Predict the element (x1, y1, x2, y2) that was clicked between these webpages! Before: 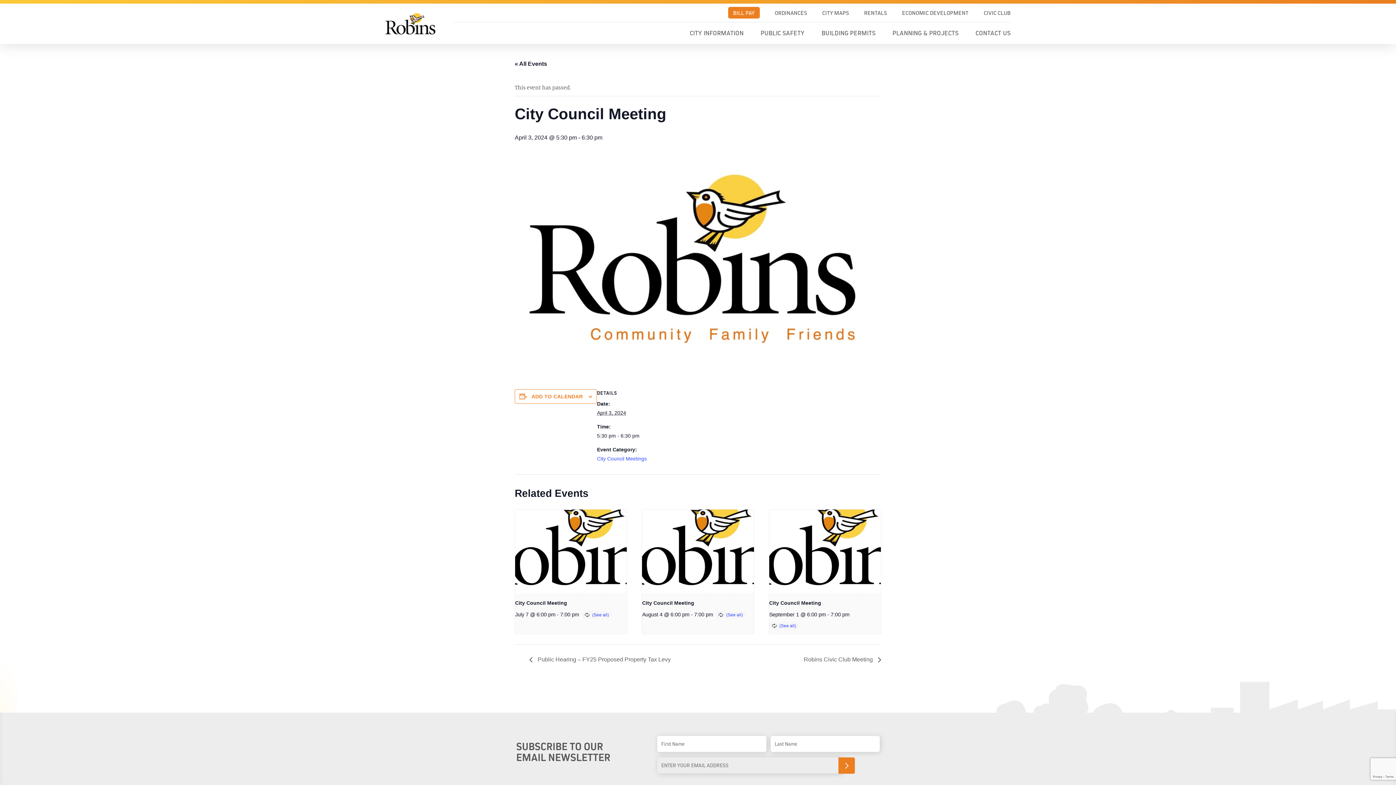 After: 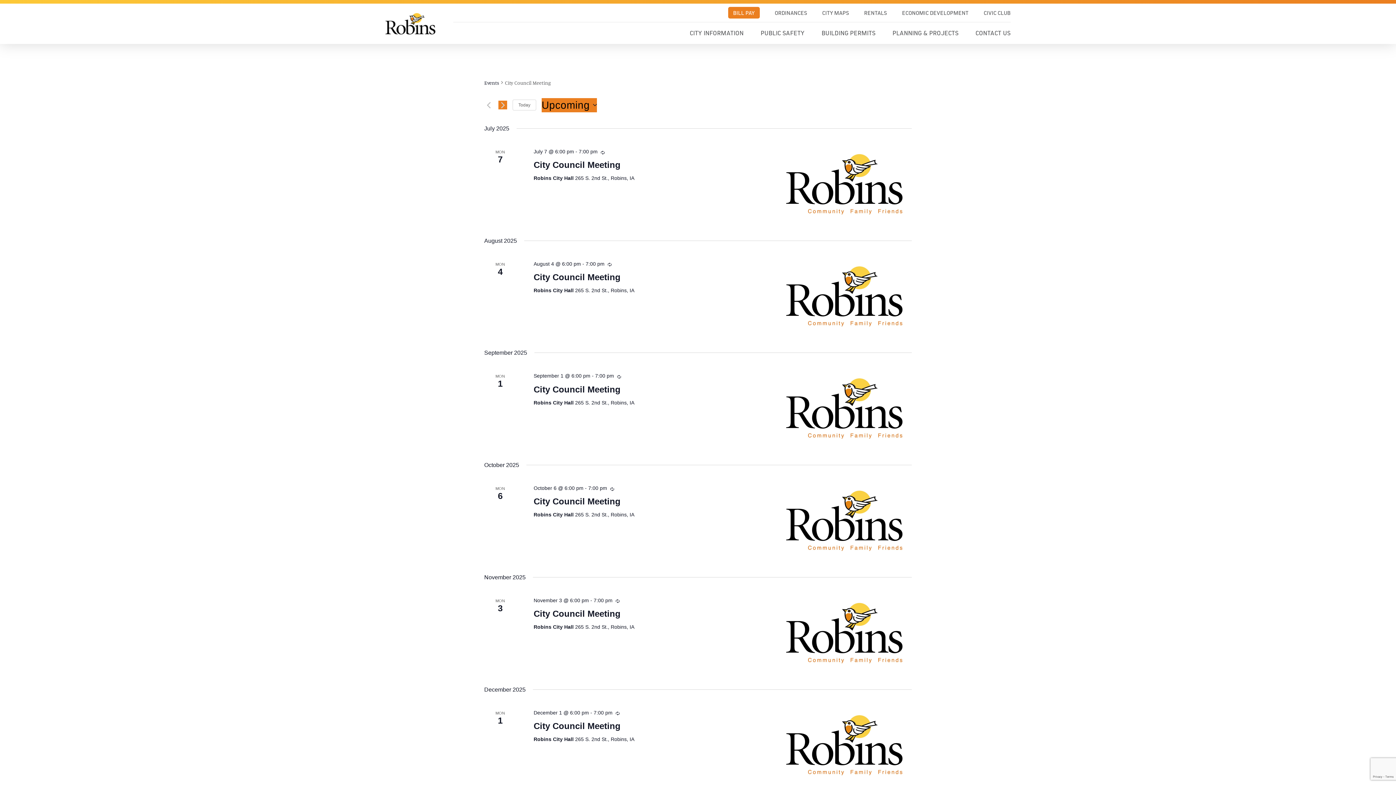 Action: bbox: (726, 612, 743, 617) label: (See all)